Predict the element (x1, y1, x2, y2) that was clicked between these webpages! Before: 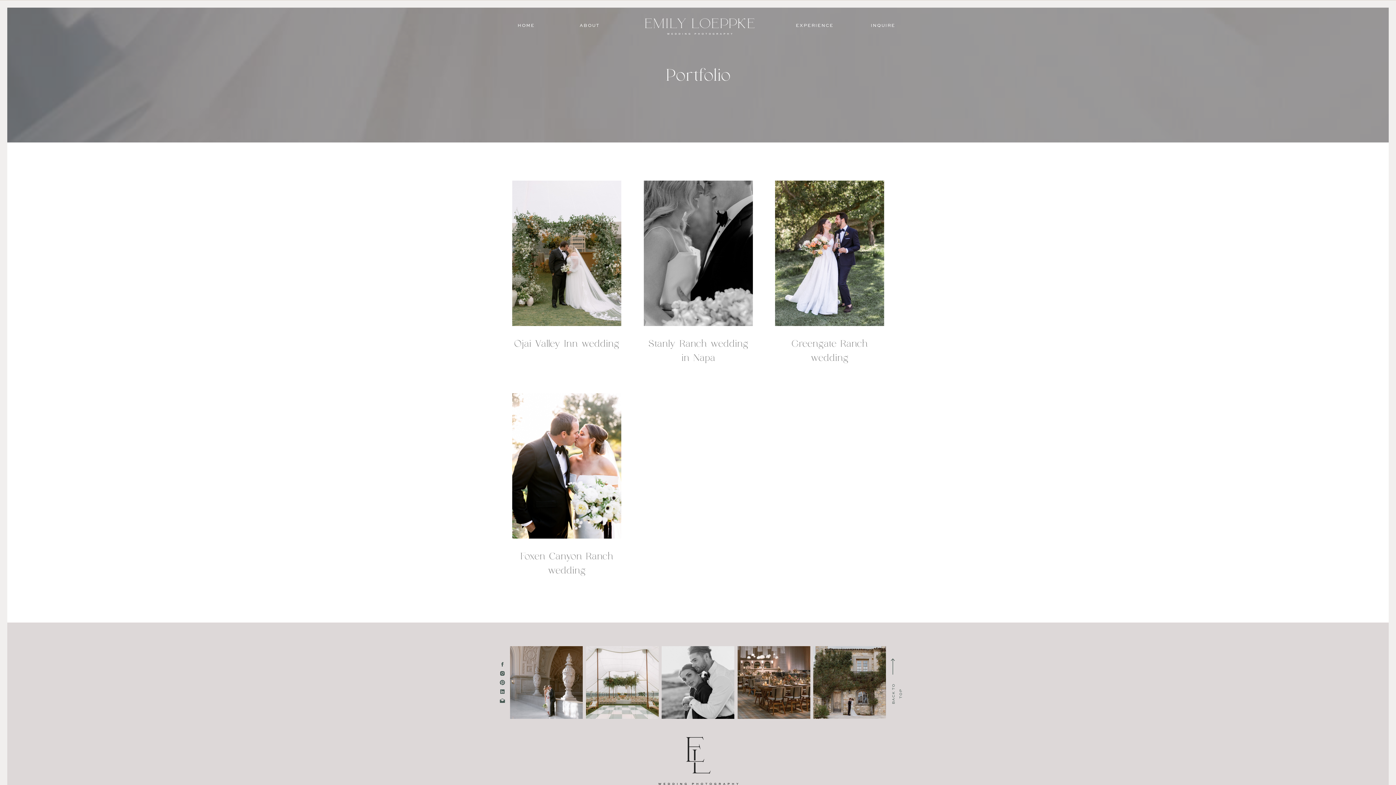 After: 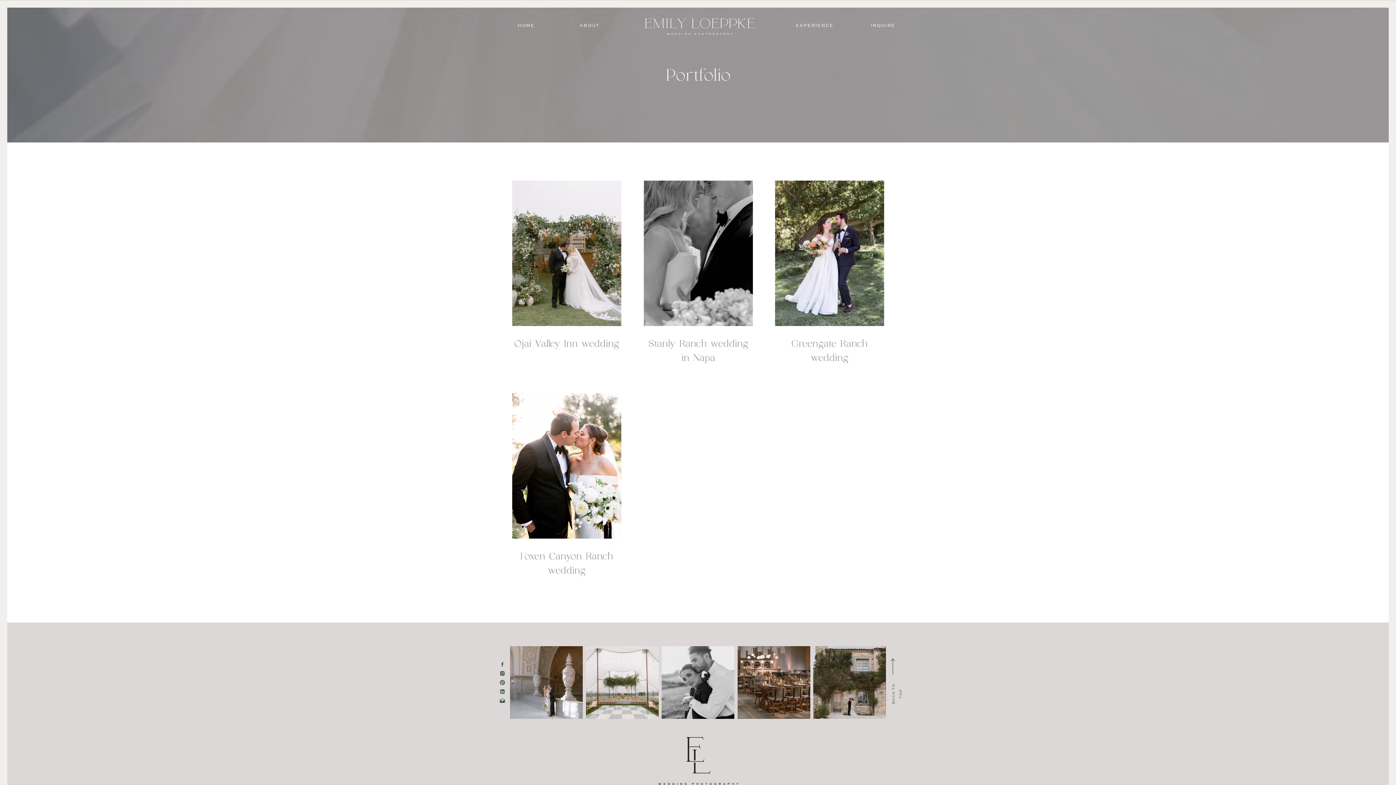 Action: bbox: (813, 646, 886, 719)